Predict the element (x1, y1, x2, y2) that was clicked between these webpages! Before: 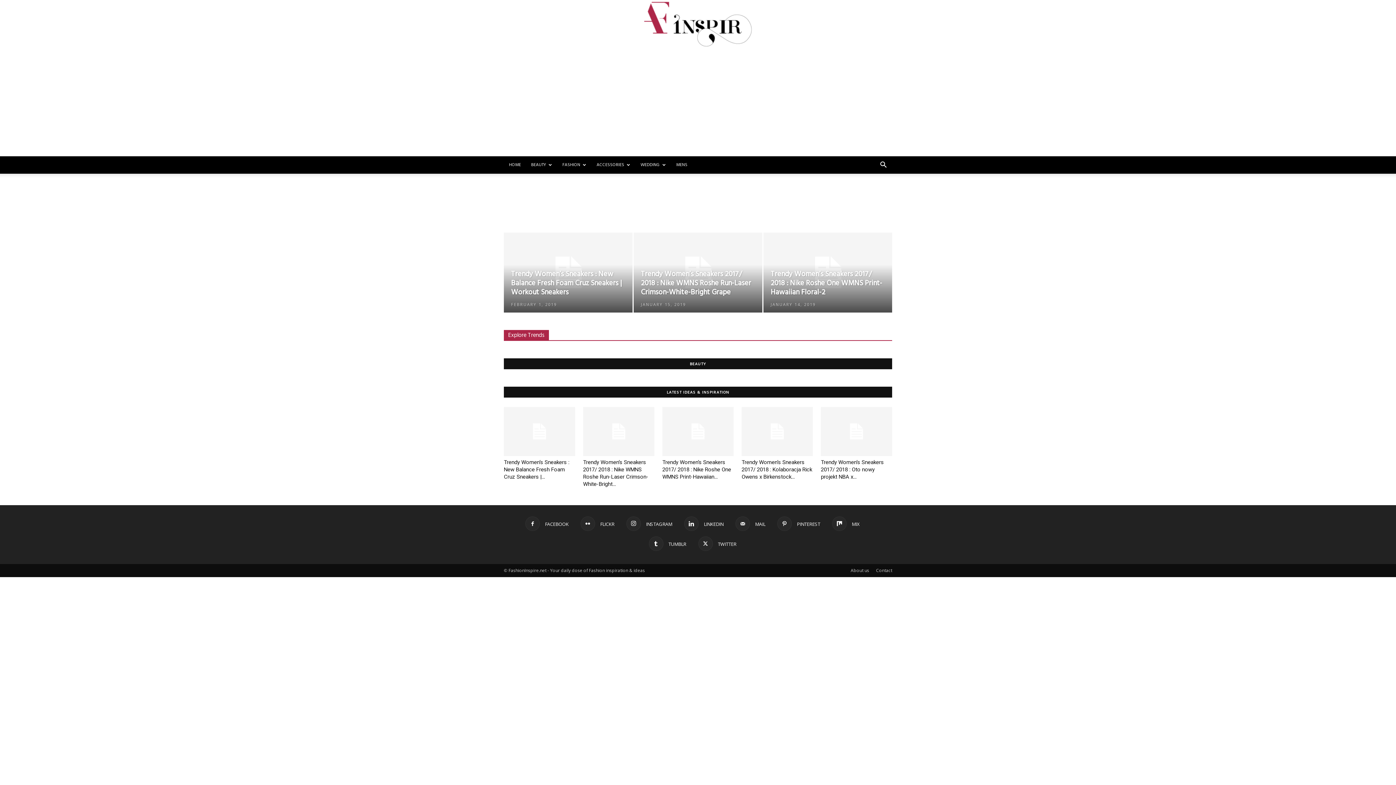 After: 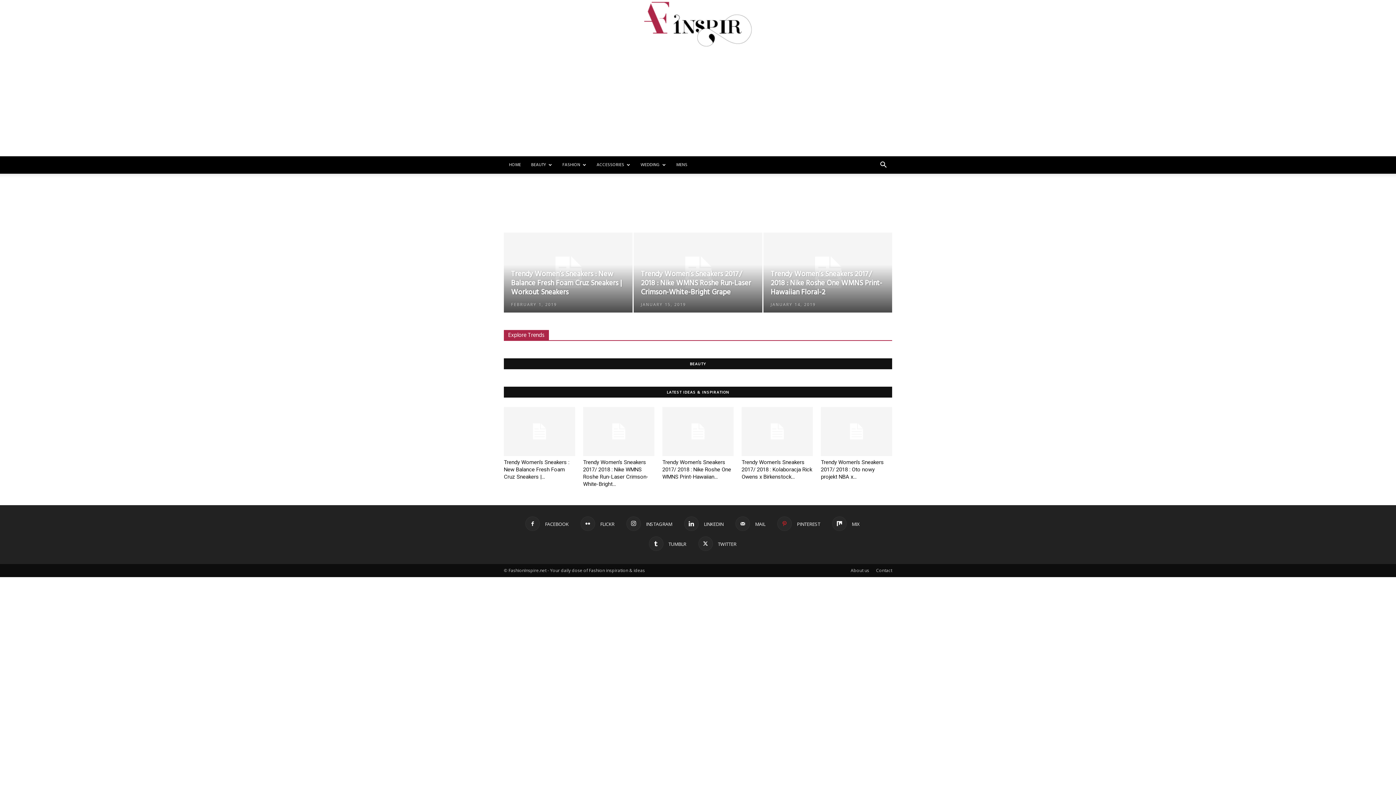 Action: bbox: (777, 516, 820, 531) label:  PINTEREST